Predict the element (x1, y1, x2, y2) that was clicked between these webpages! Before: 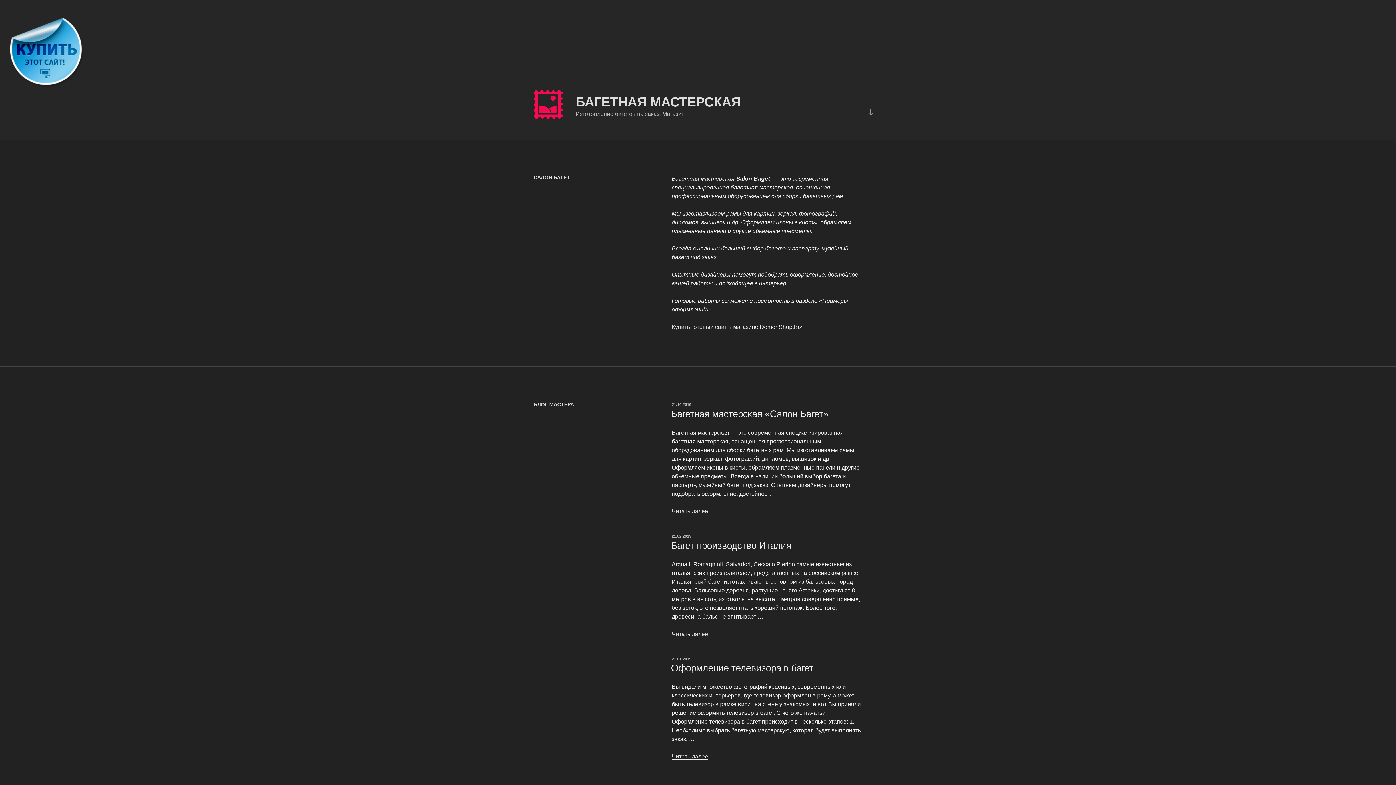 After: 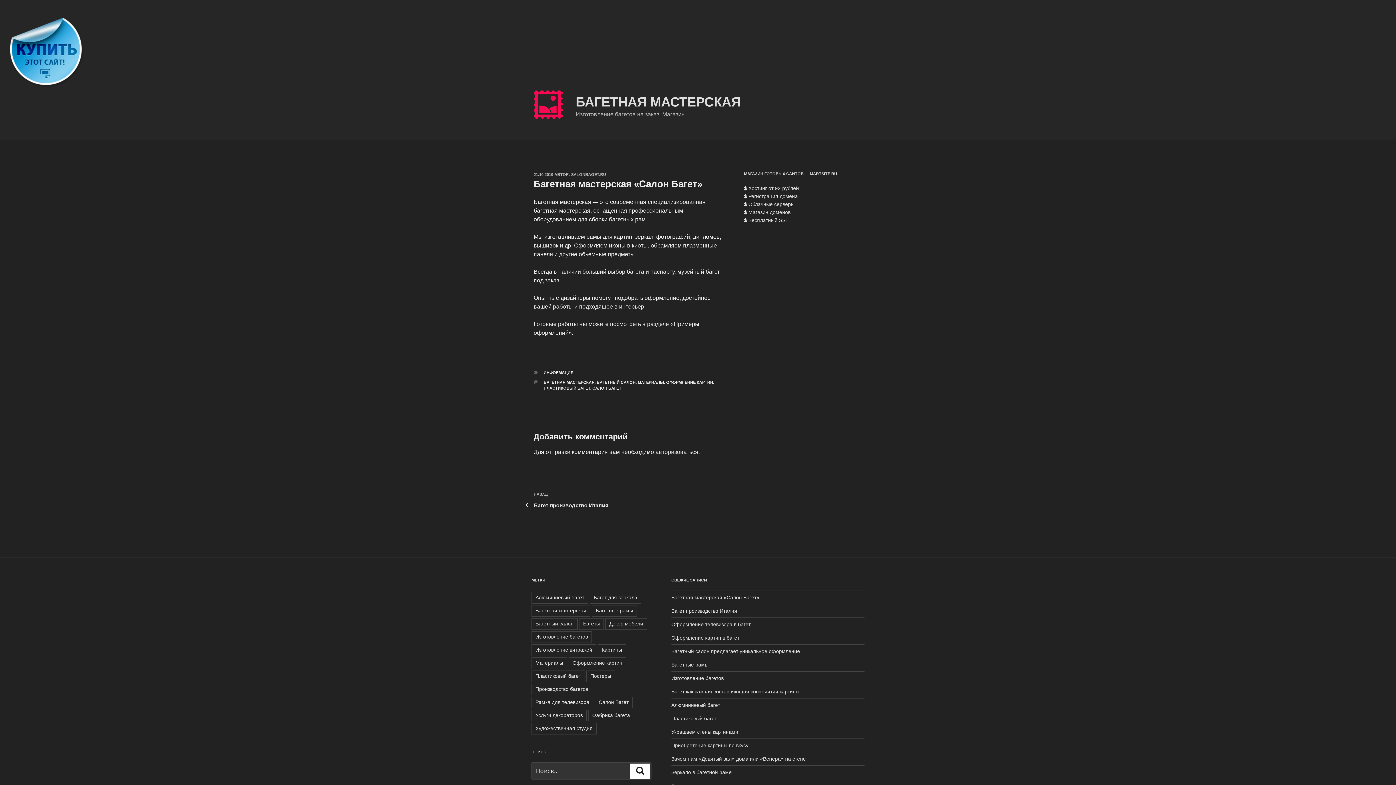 Action: label: 21.10.2019 bbox: (671, 402, 691, 406)